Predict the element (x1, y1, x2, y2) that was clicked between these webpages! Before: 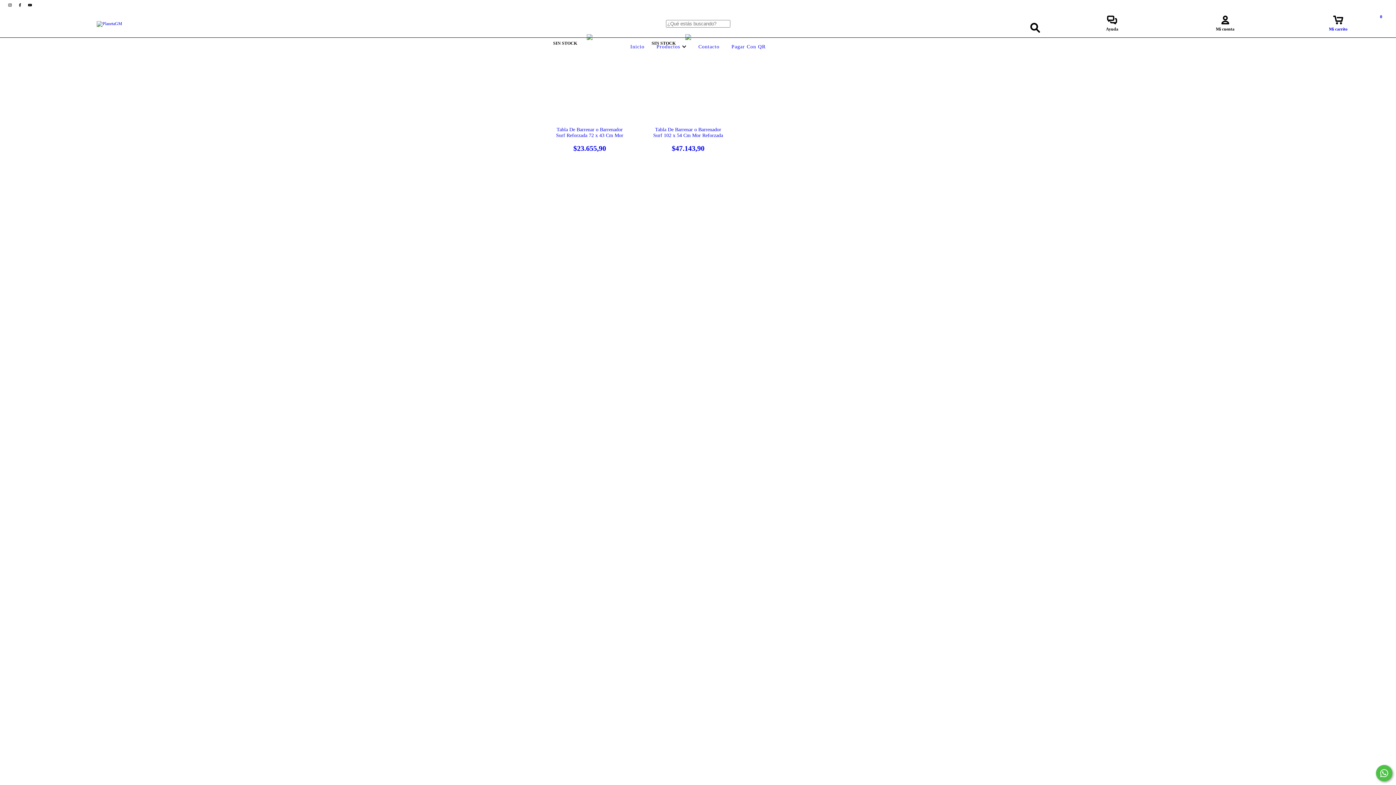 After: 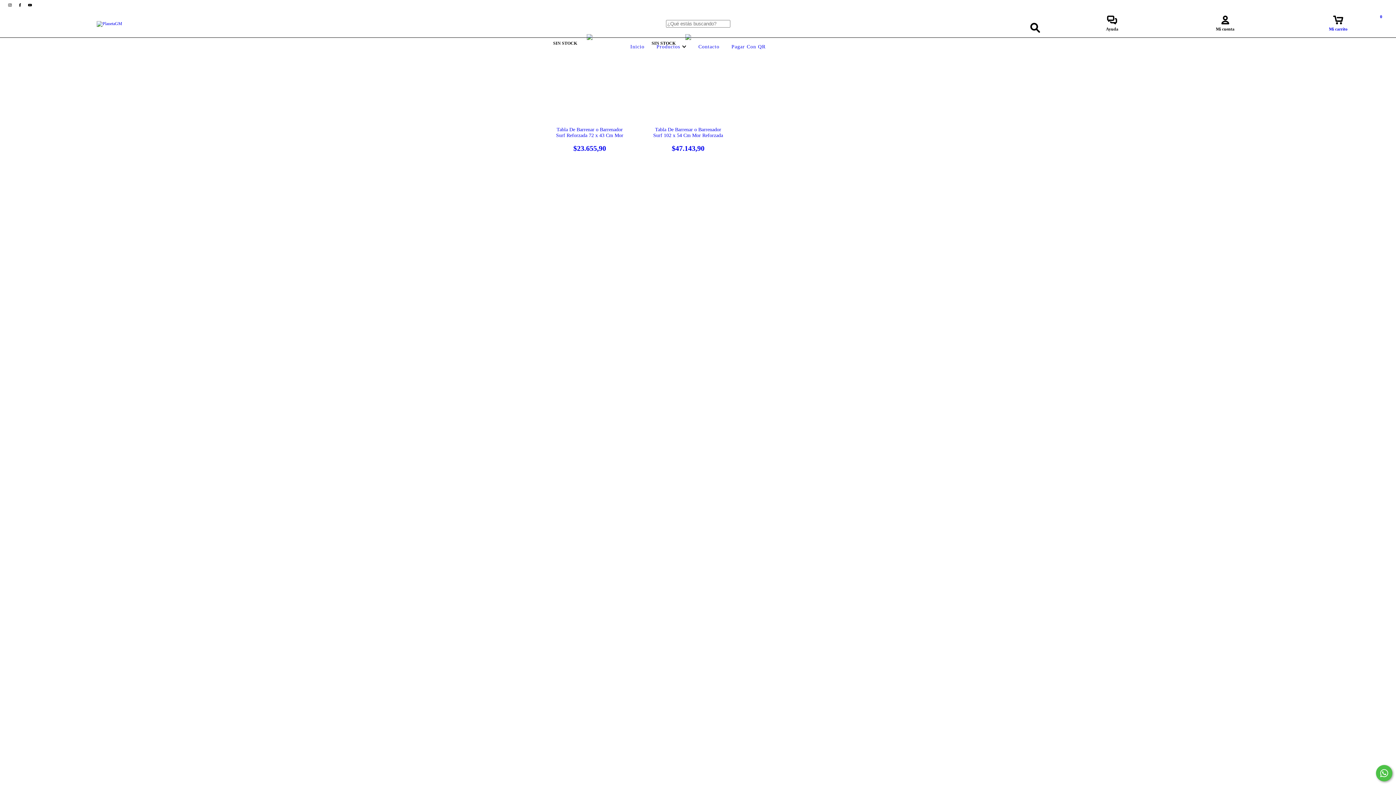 Action: label: instagram PlanetaGM bbox: (5, 2, 15, 7)